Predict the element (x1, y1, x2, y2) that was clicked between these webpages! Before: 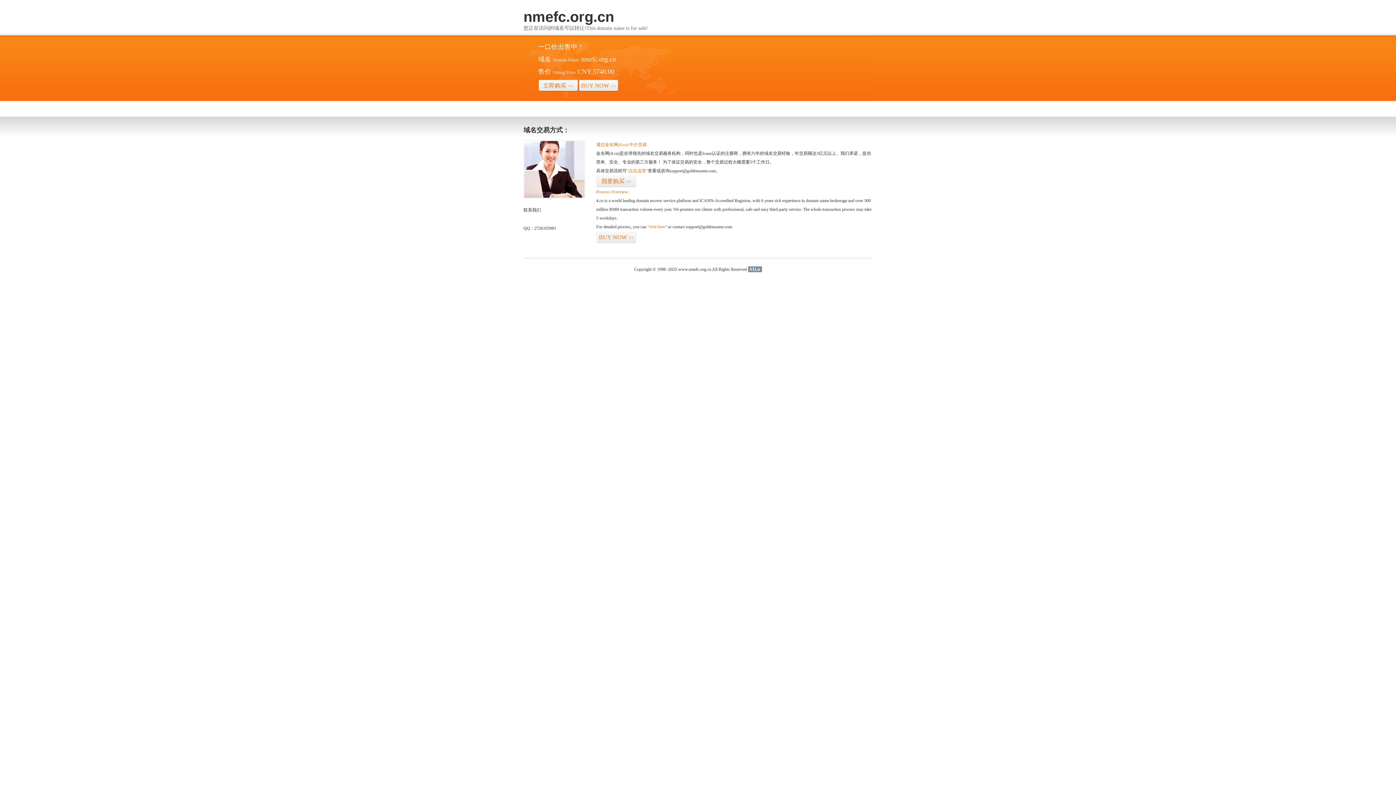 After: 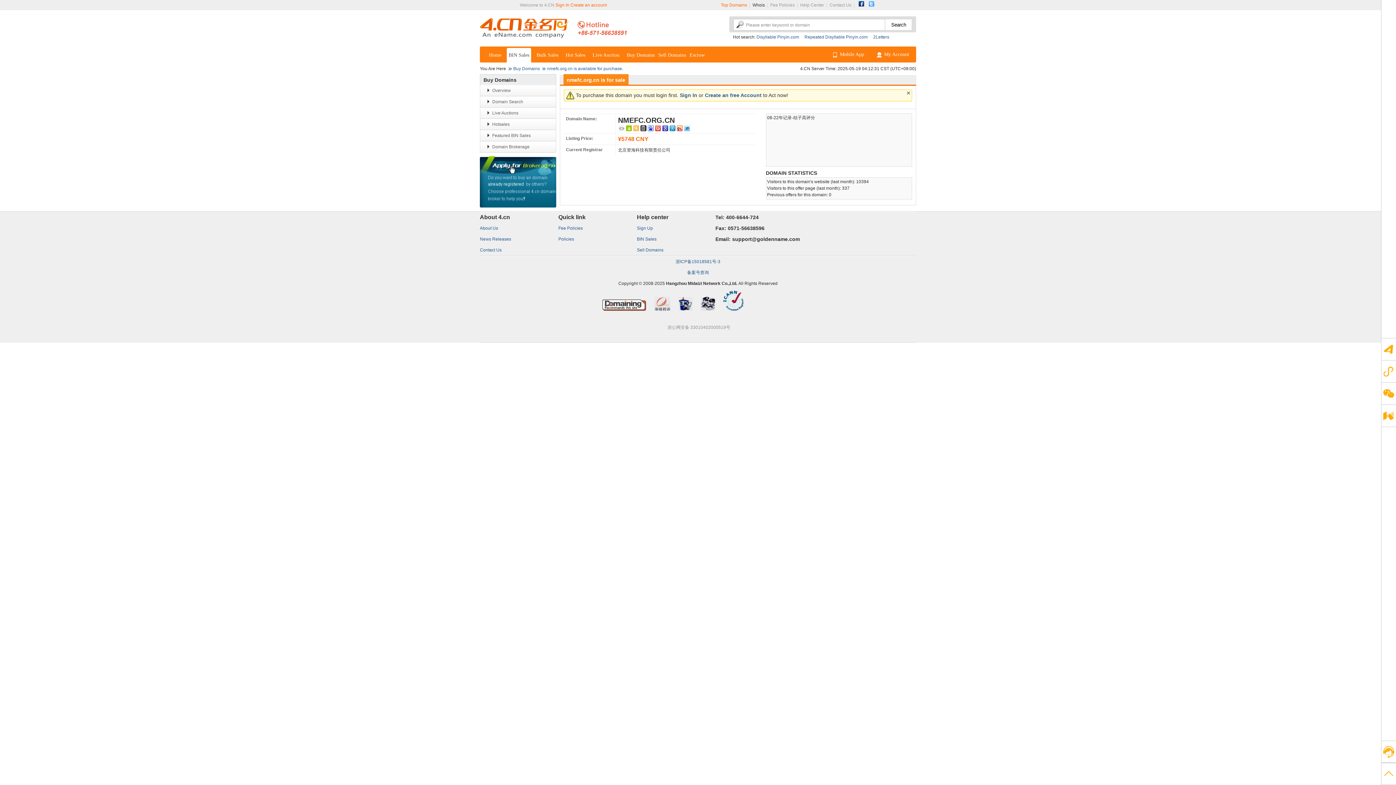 Action: bbox: (647, 224, 666, 229) label: “visit here”